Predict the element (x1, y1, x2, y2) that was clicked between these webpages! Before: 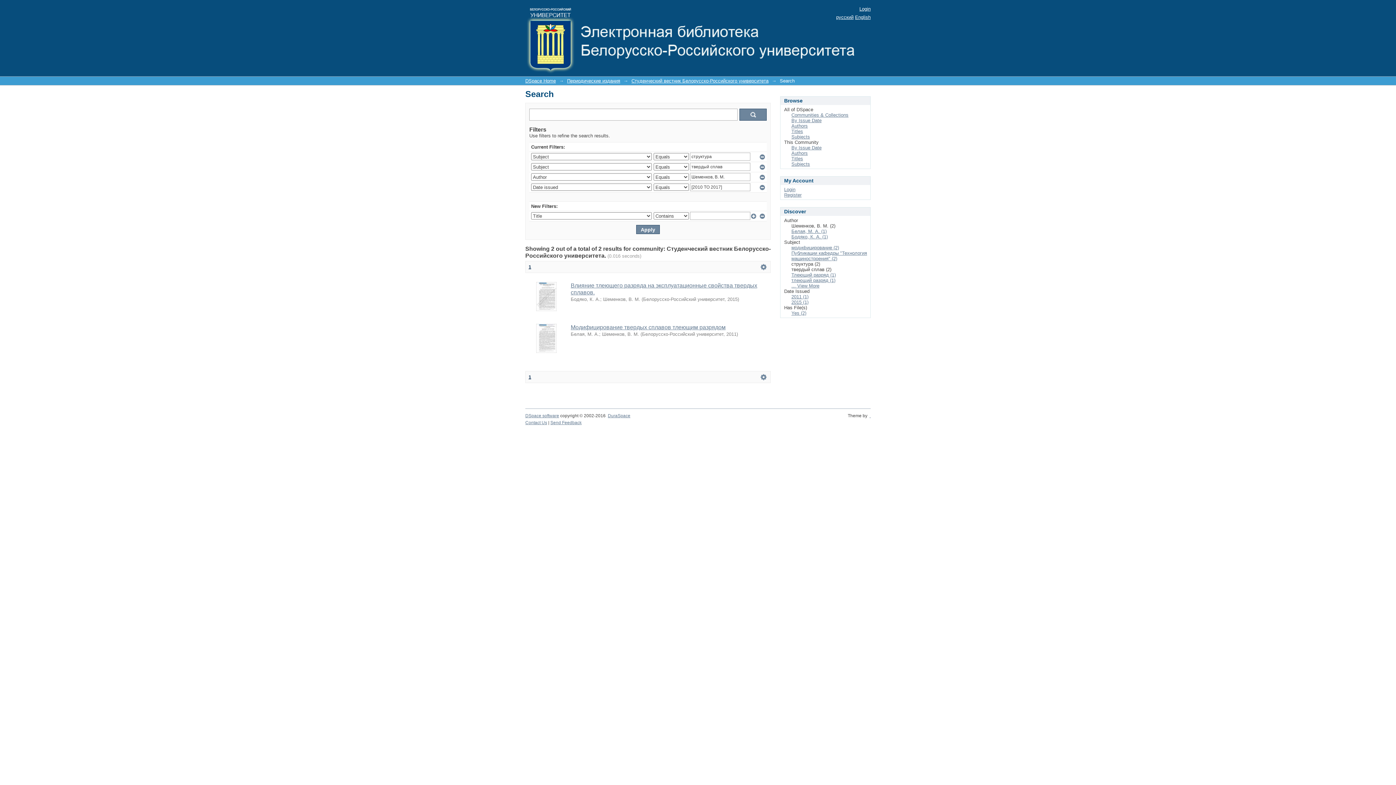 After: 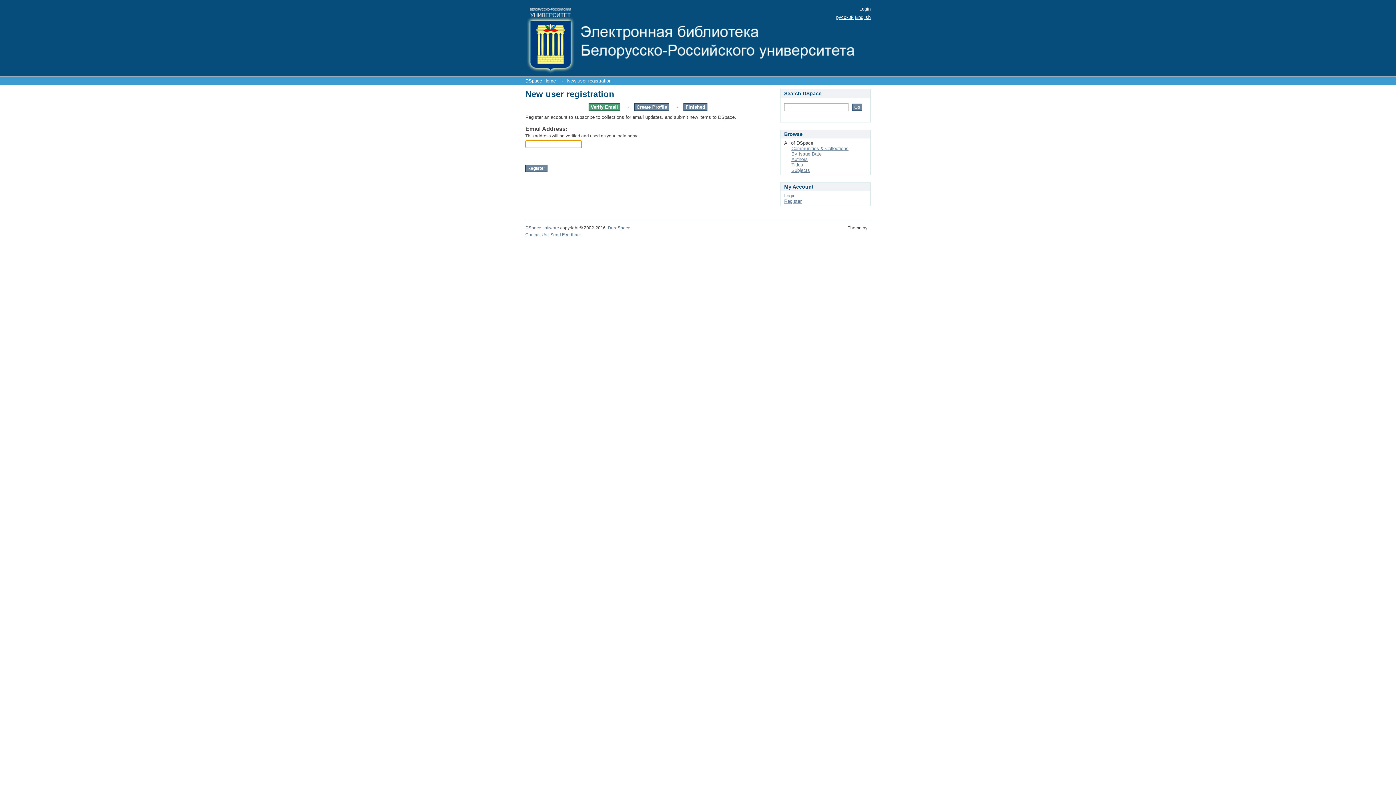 Action: bbox: (784, 192, 801, 197) label: Register